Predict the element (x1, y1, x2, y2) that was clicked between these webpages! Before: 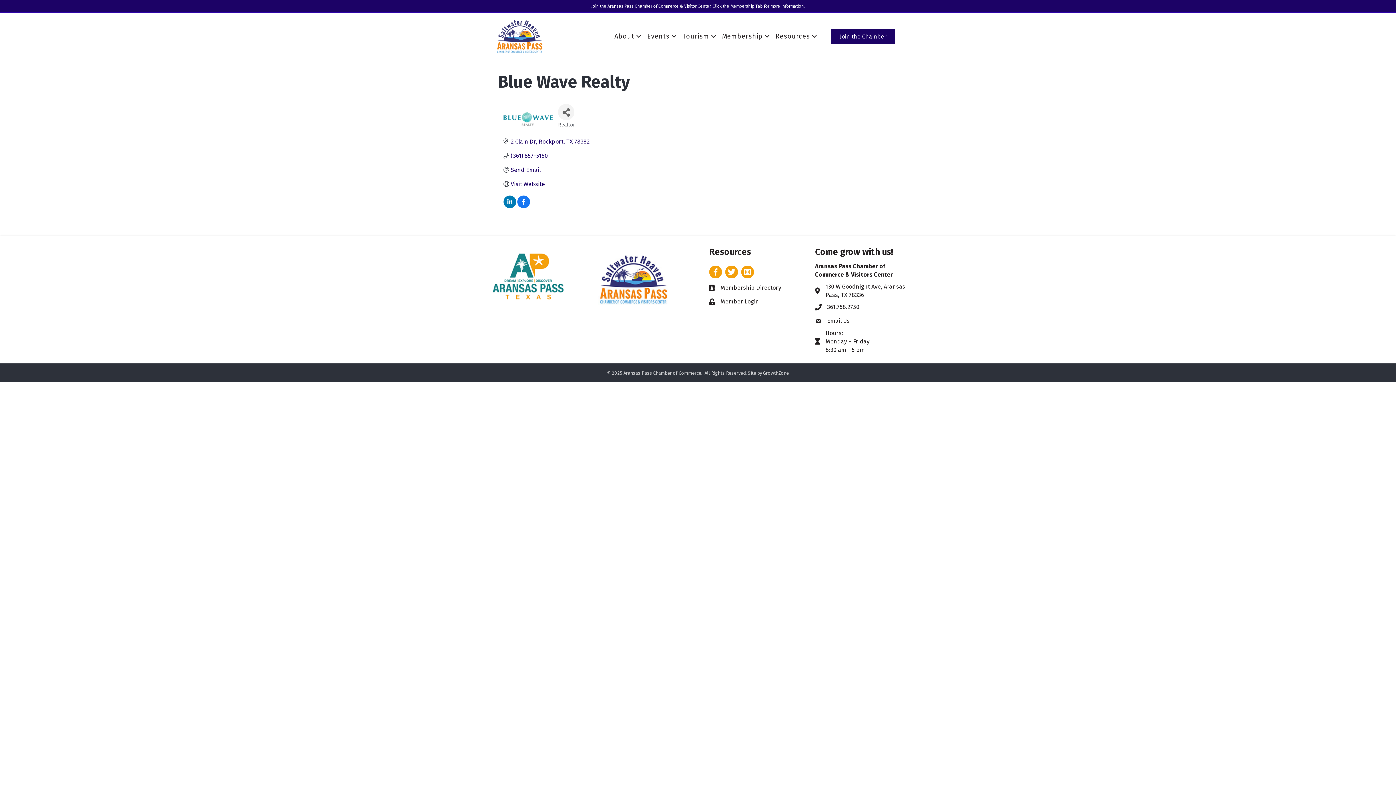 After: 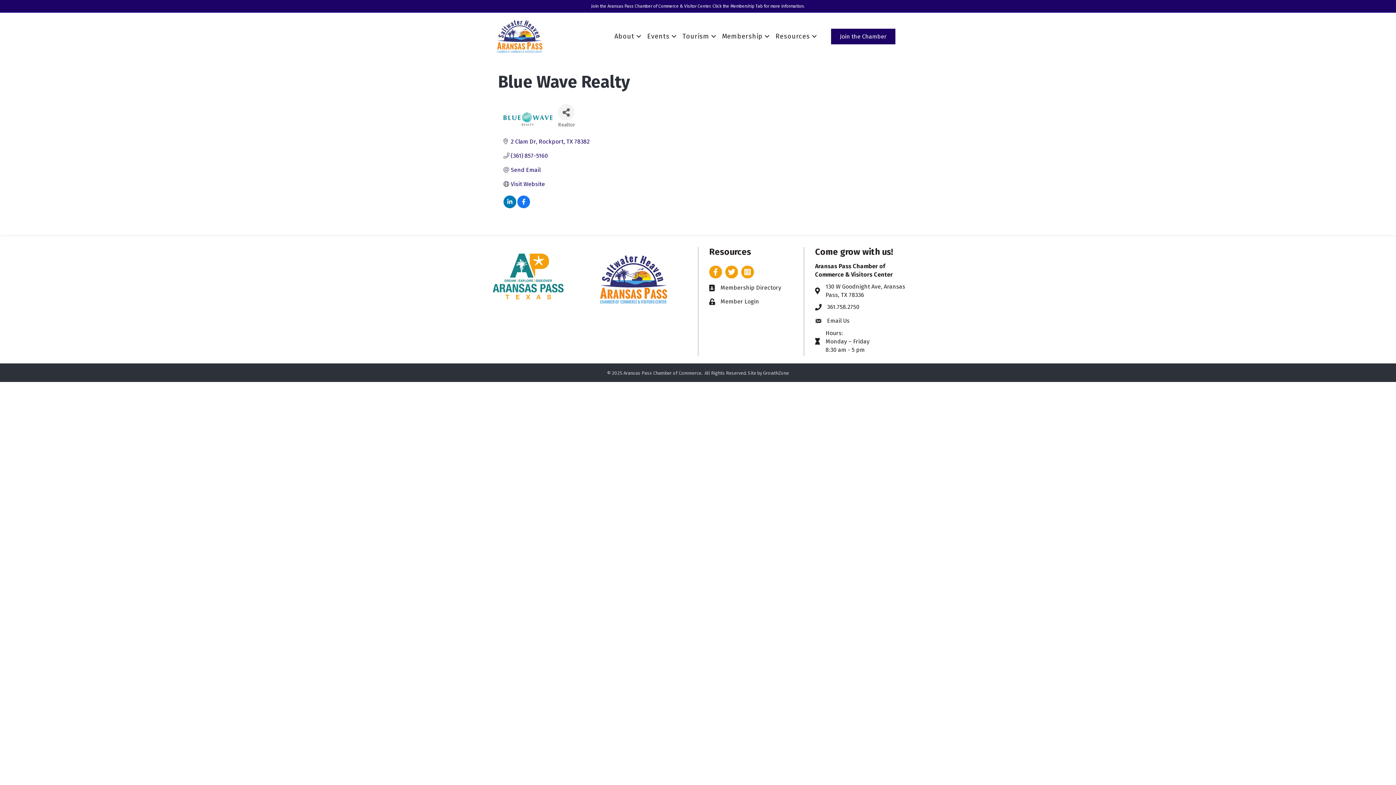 Action: bbox: (827, 302, 859, 311) label: 361.758.2750